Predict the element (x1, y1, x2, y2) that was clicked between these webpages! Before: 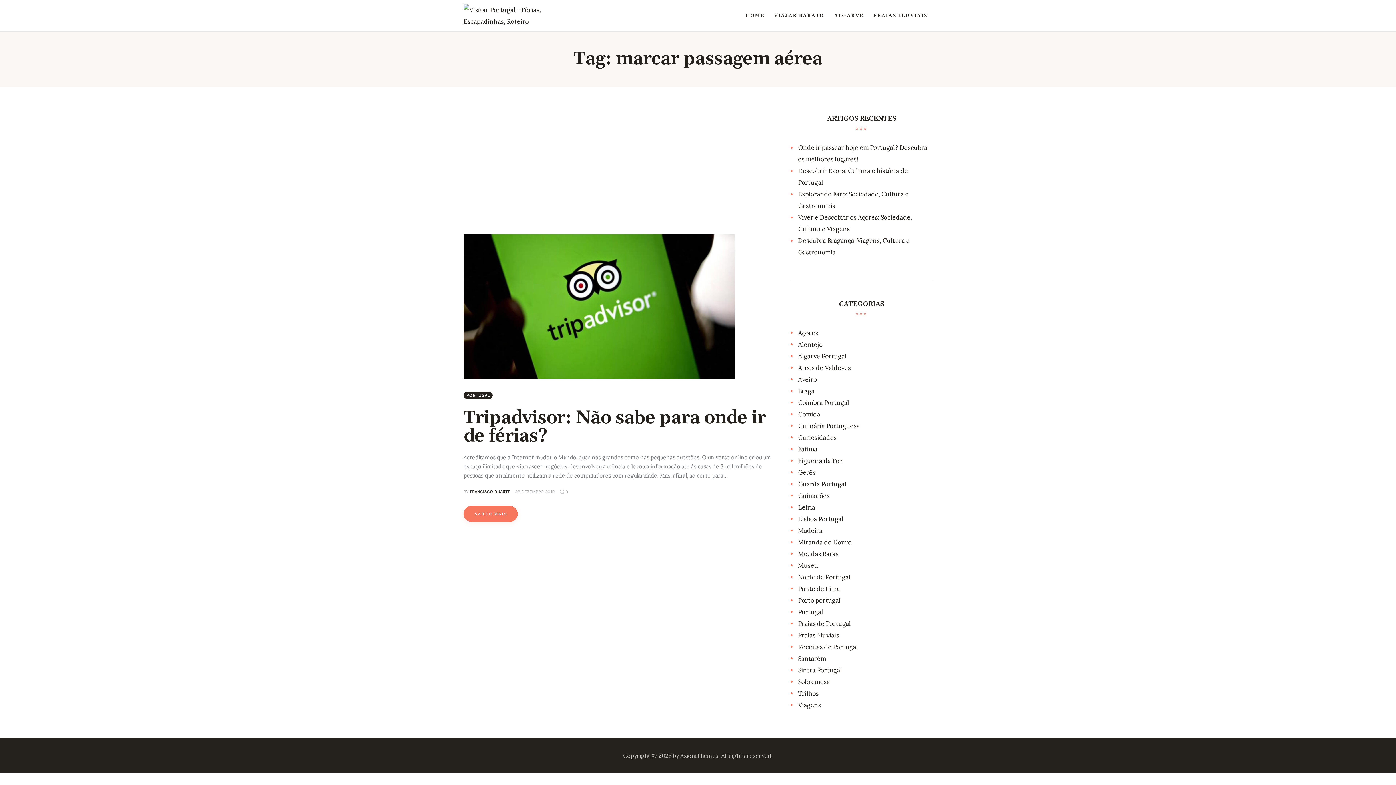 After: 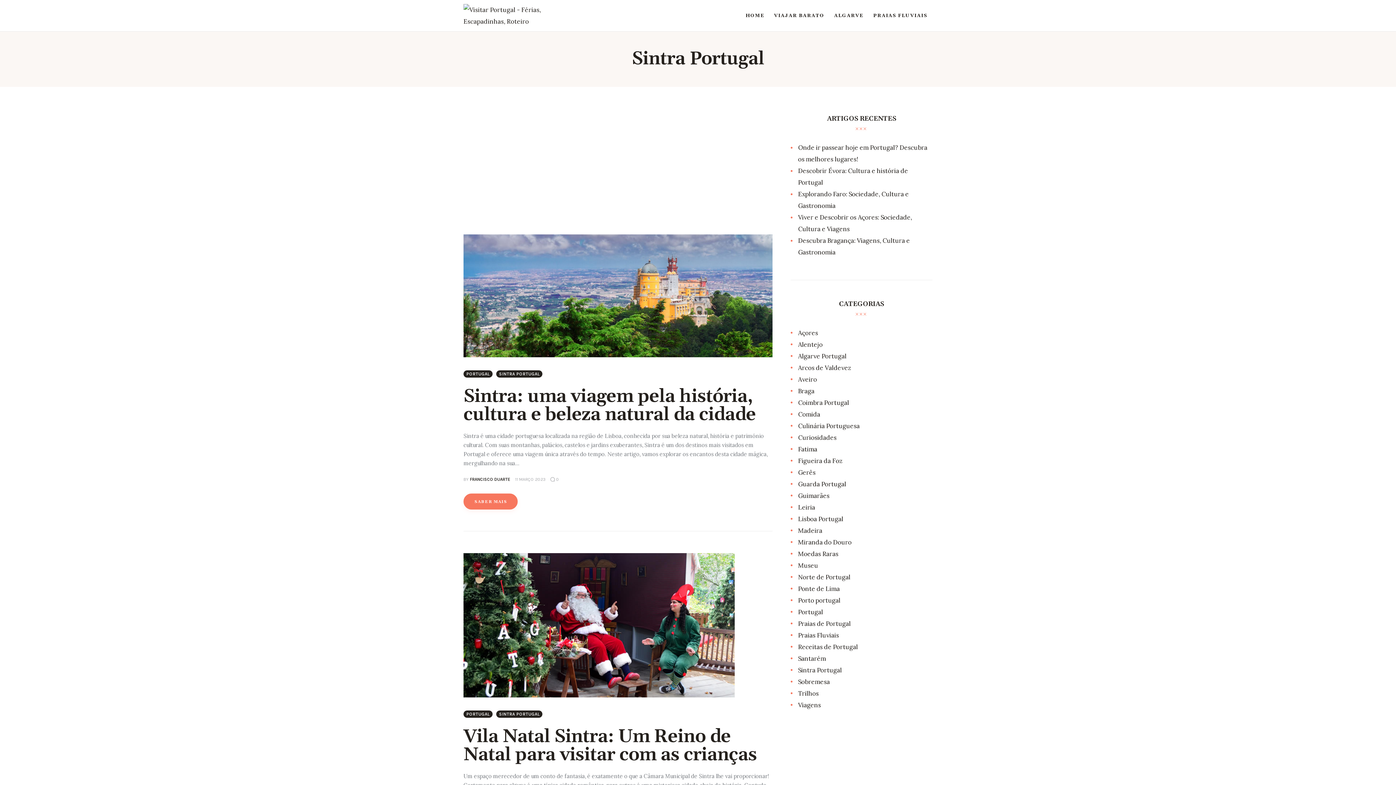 Action: bbox: (798, 666, 842, 674) label: Sintra Portugal